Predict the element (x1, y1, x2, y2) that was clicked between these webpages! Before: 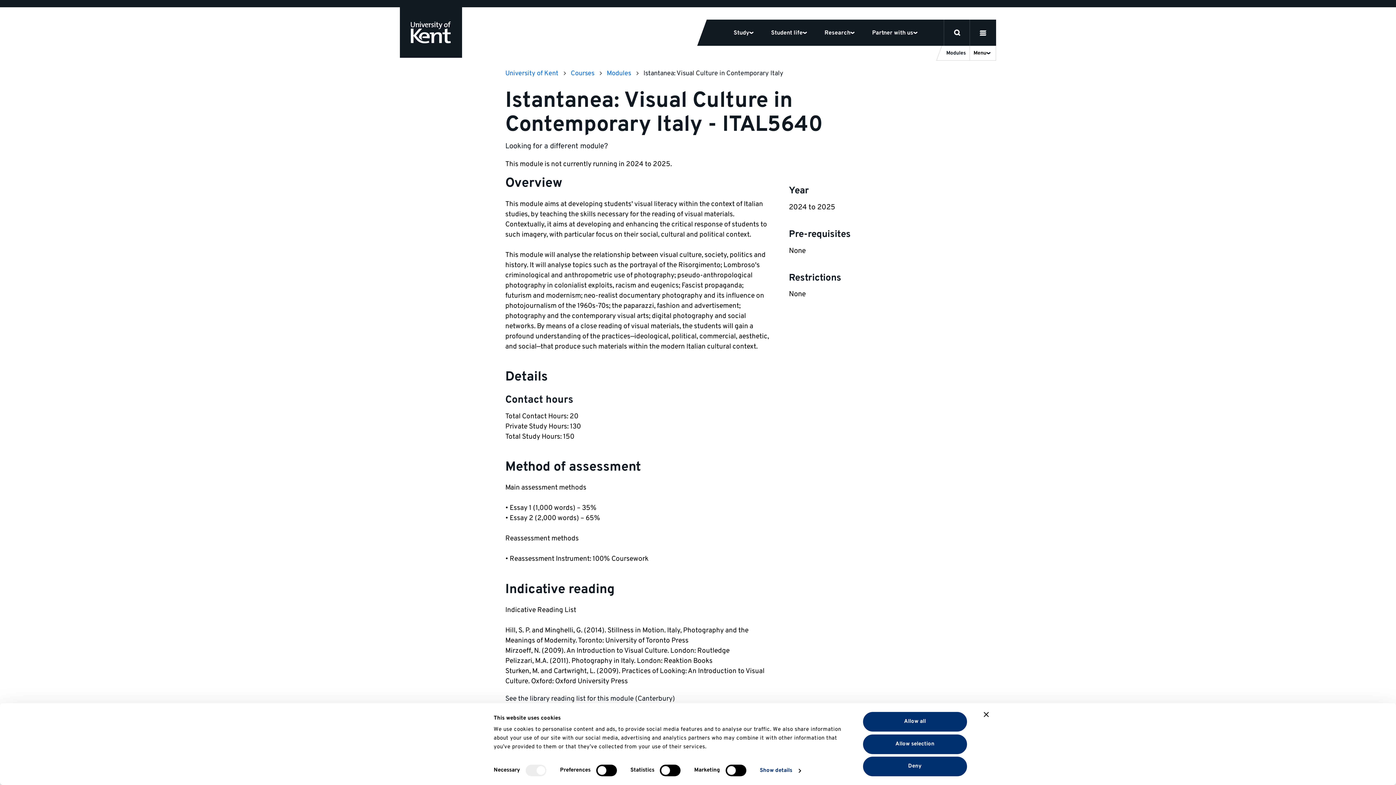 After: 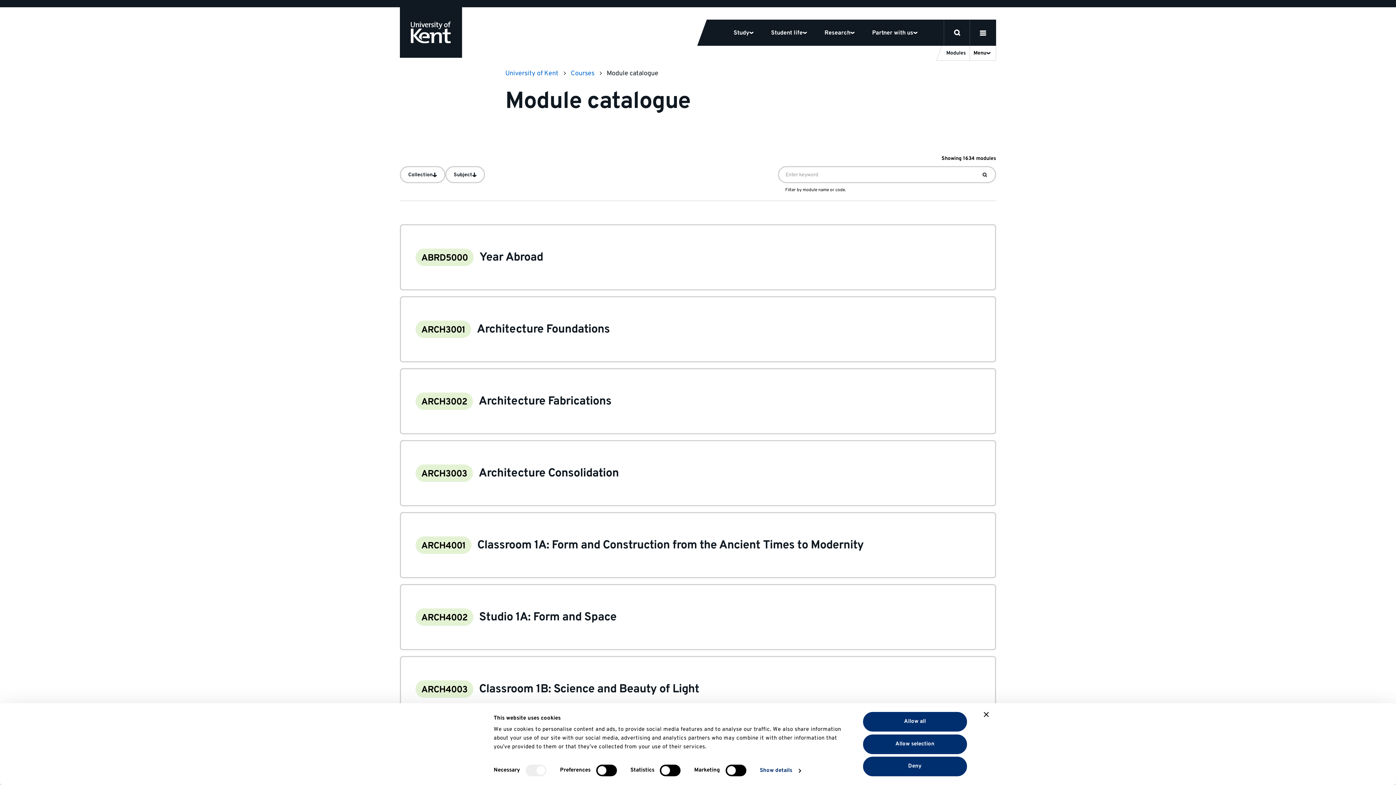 Action: bbox: (505, 141, 608, 151) label: Looking for a different module?